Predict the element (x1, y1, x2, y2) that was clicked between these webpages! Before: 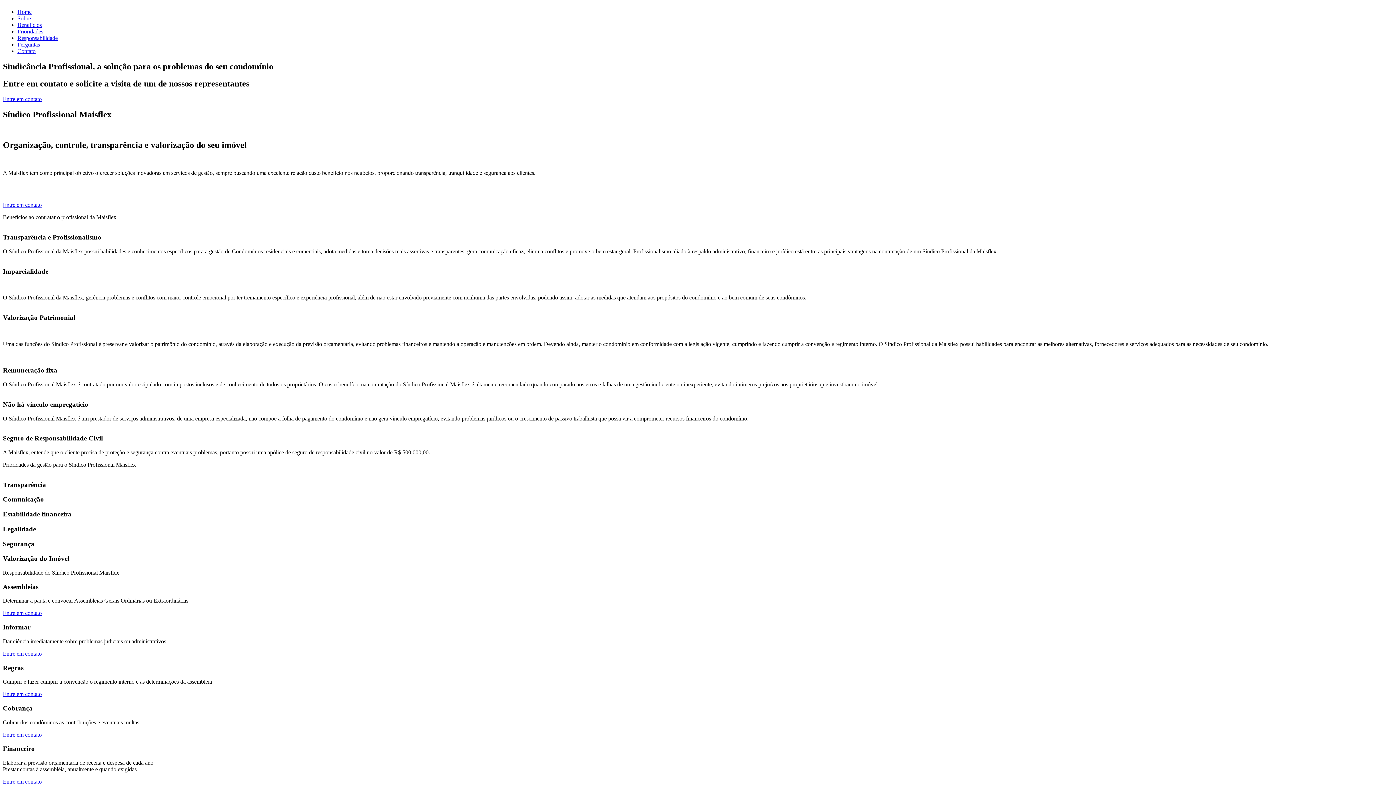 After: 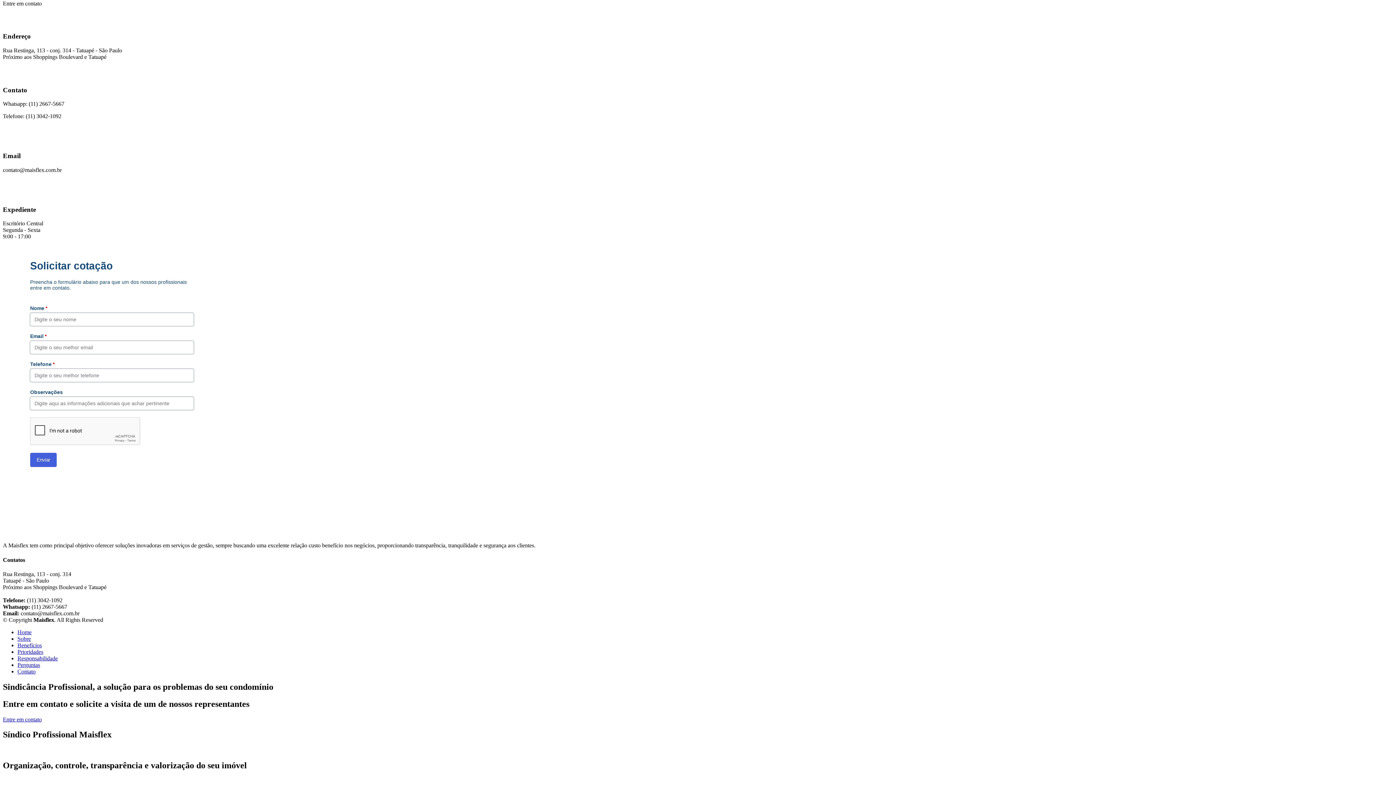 Action: bbox: (17, 48, 35, 54) label: Contato